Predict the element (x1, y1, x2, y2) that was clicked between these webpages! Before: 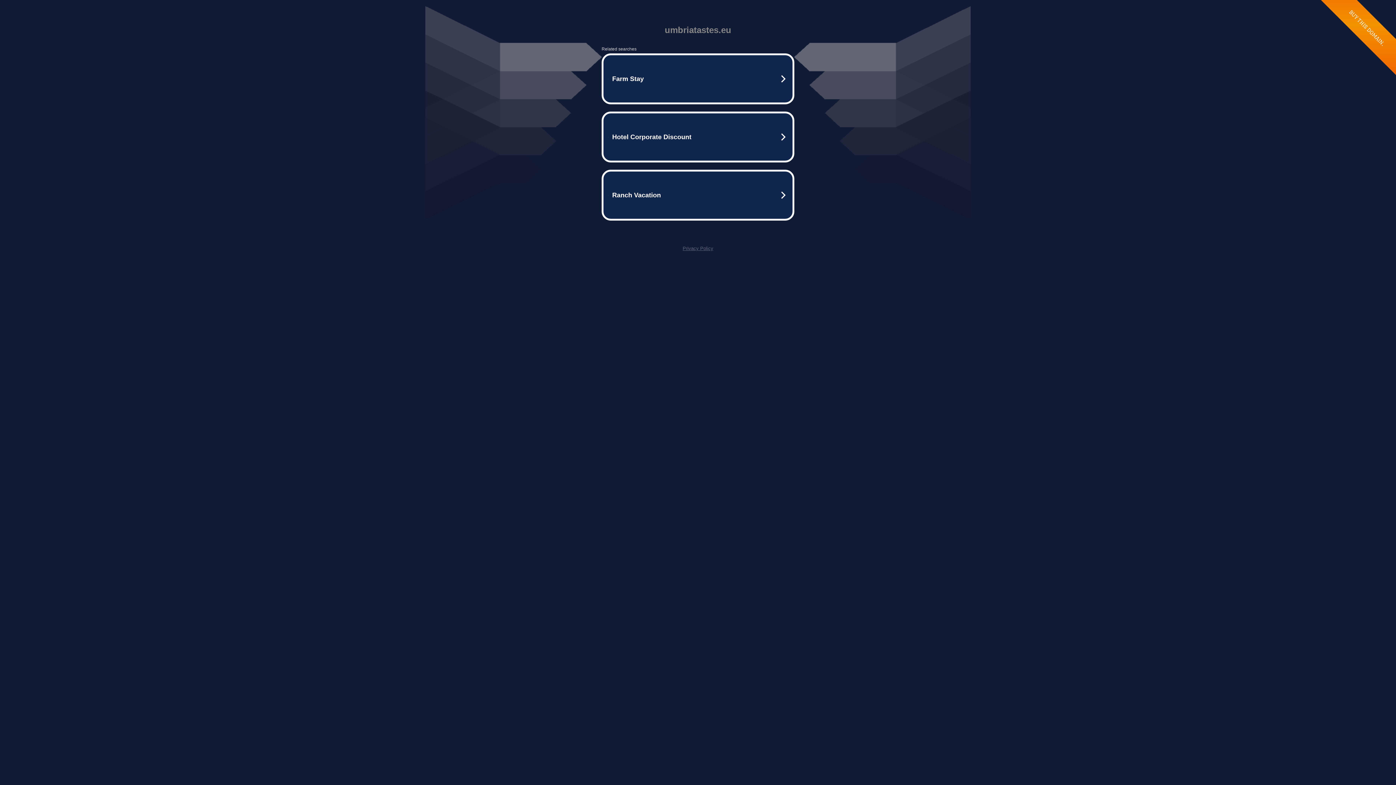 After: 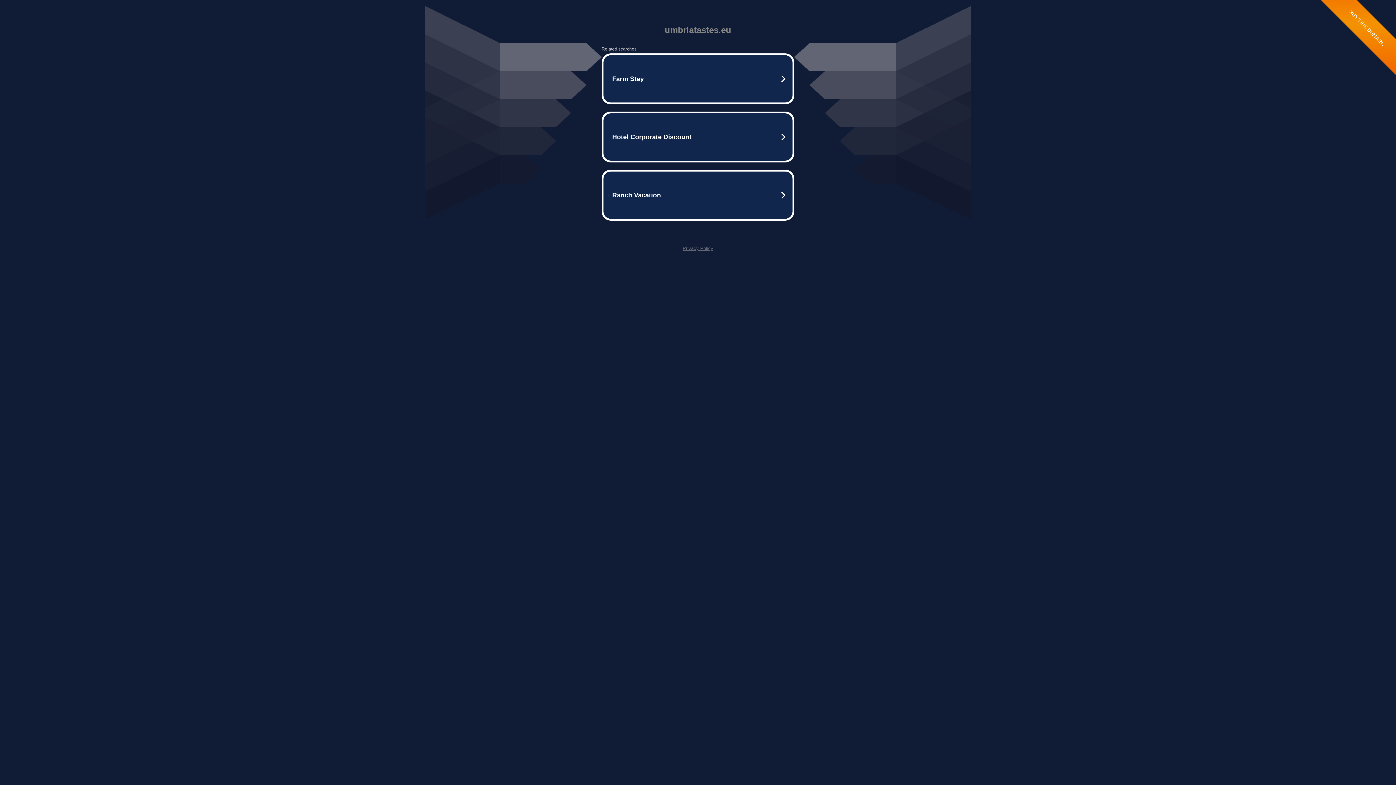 Action: label: Privacy Policy bbox: (682, 245, 713, 251)